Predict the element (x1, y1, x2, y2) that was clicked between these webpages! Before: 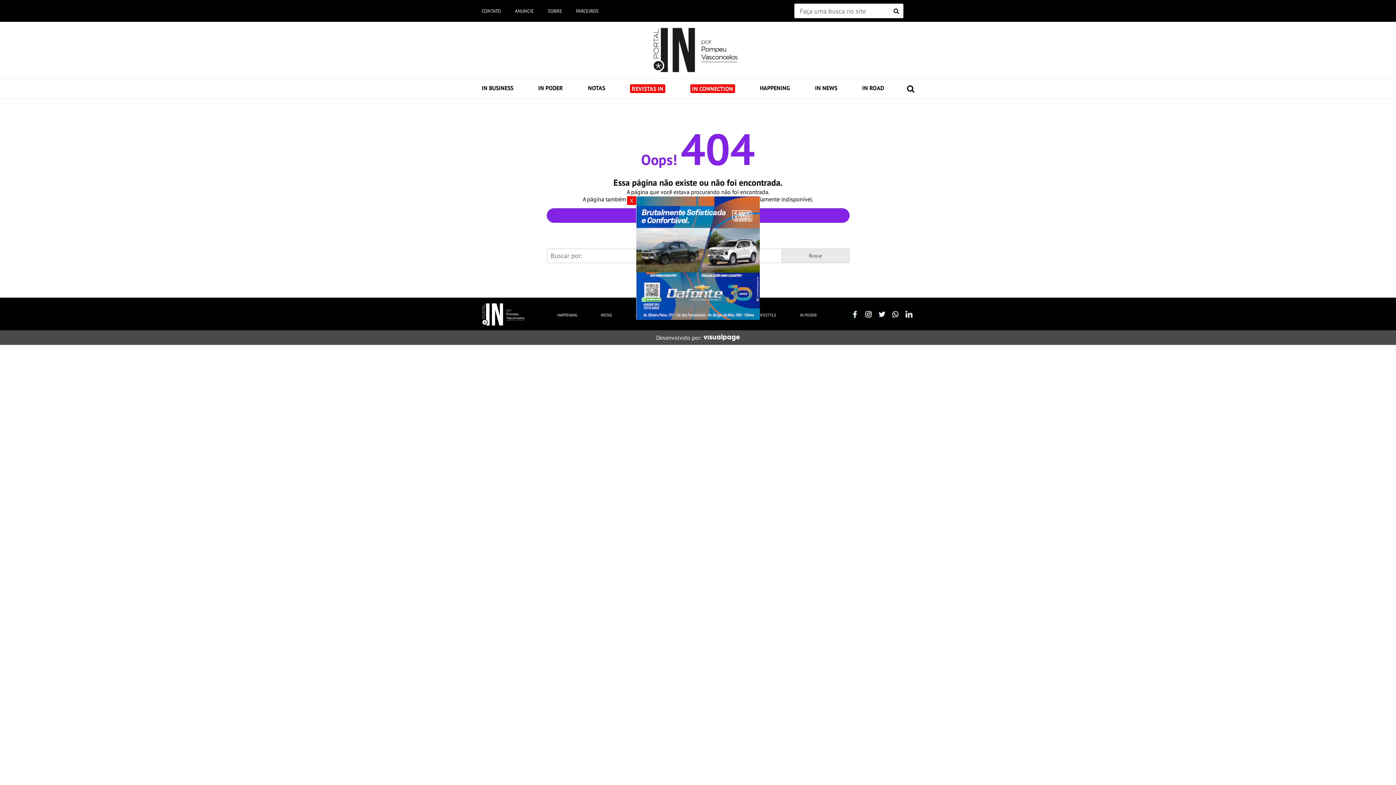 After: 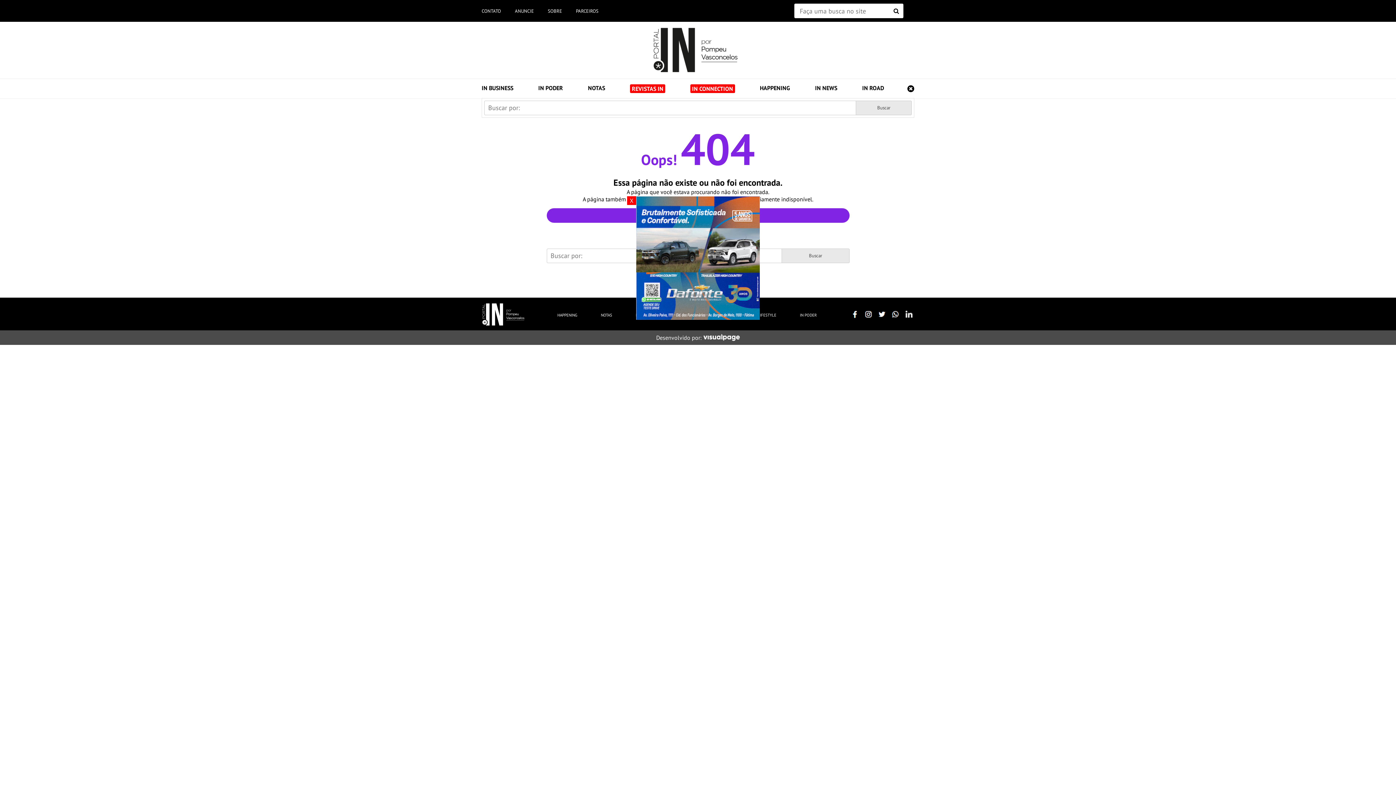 Action: bbox: (907, 84, 914, 92)